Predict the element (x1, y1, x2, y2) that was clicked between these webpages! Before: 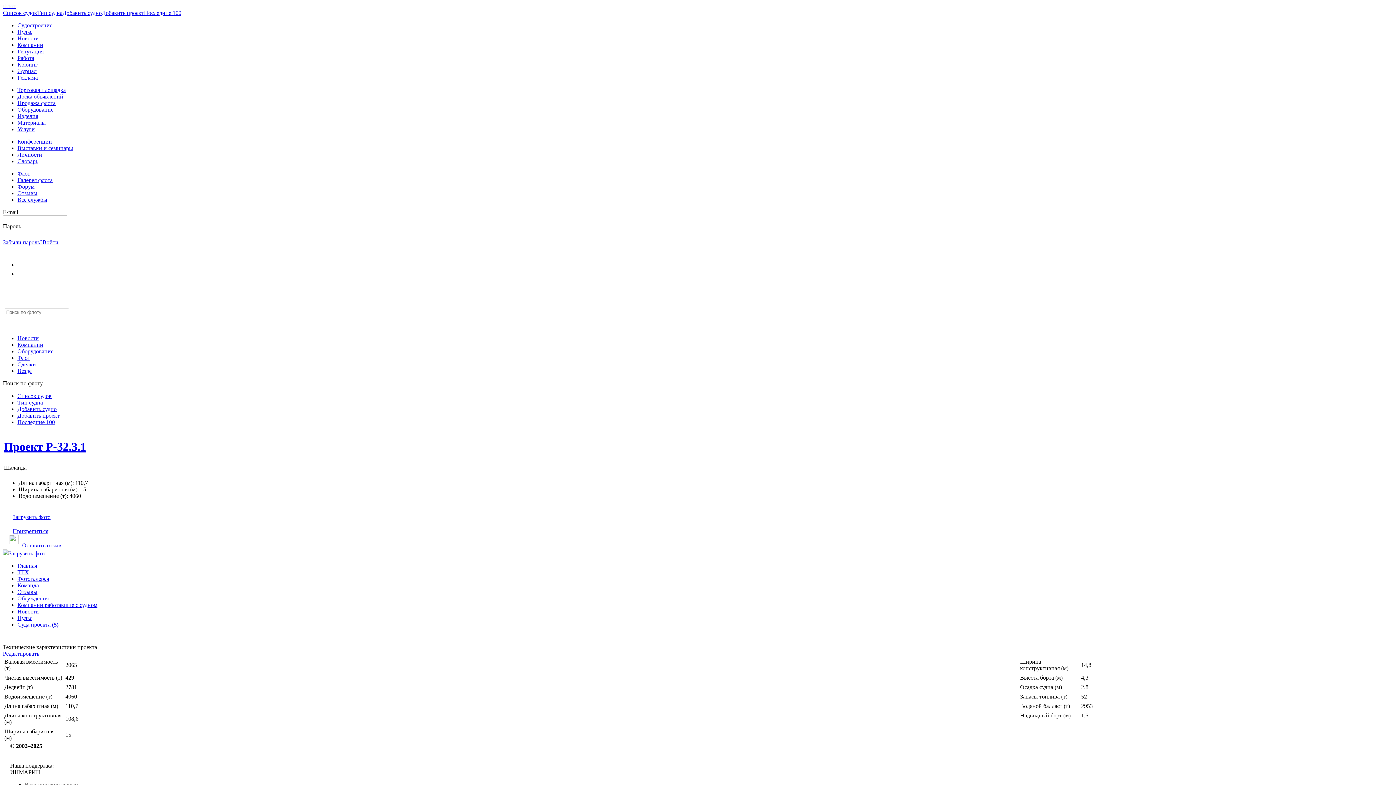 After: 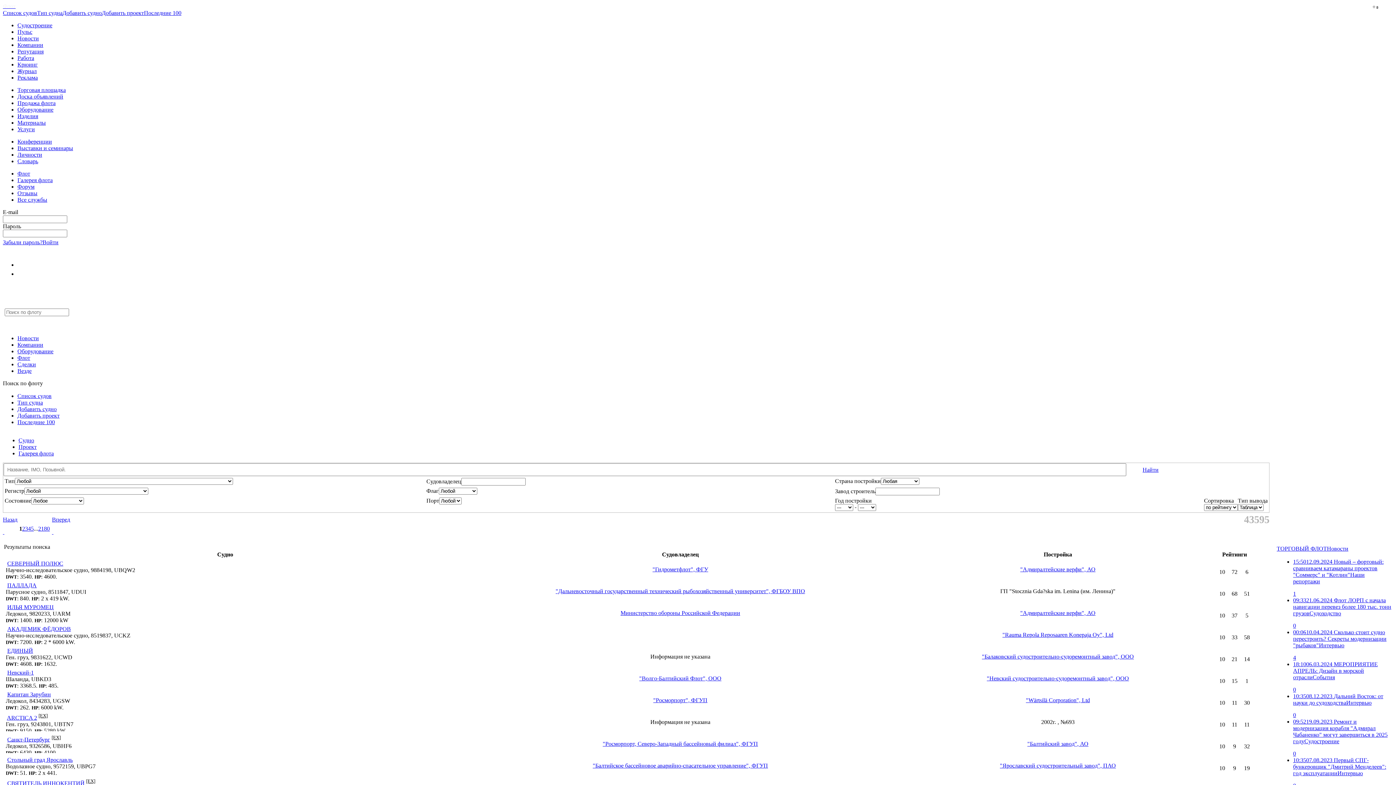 Action: label: Список судов bbox: (17, 393, 51, 399)